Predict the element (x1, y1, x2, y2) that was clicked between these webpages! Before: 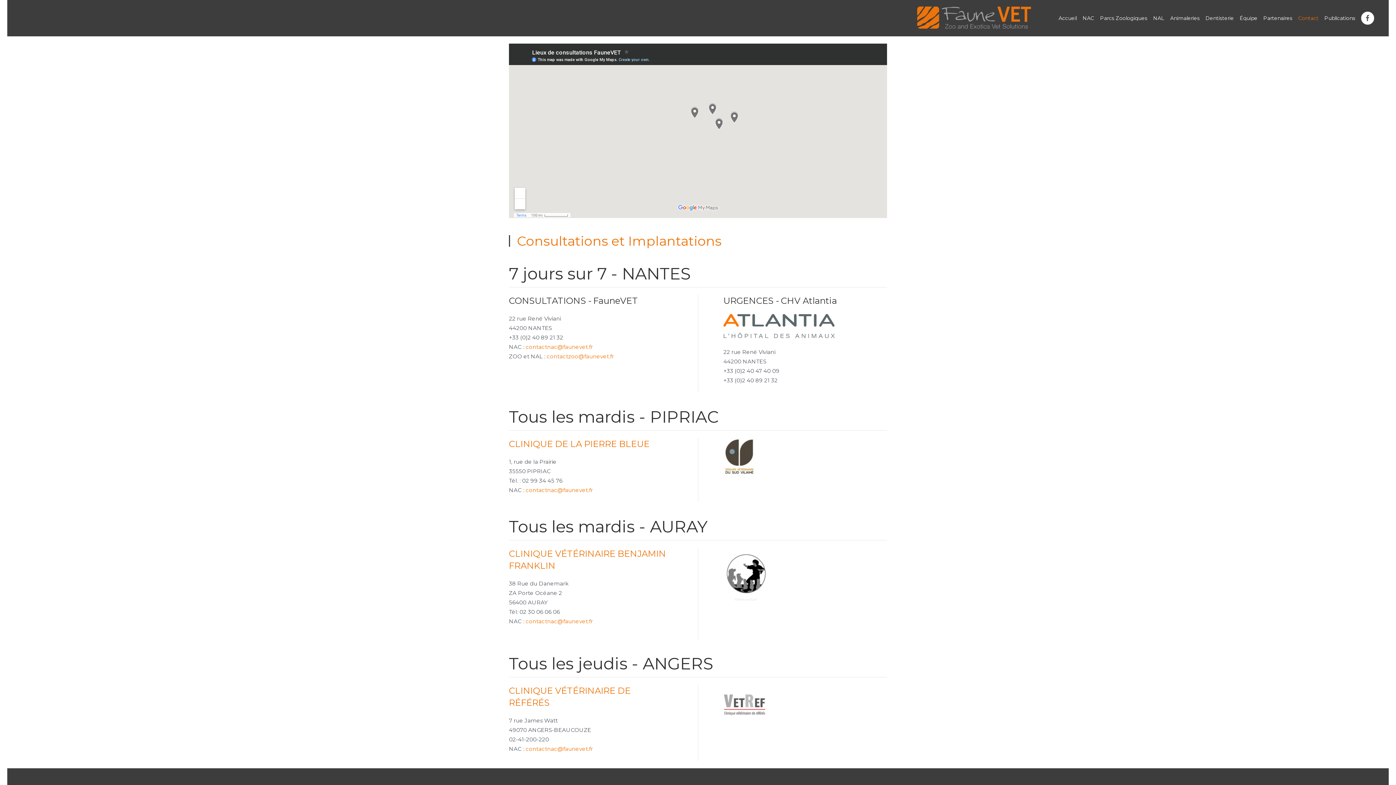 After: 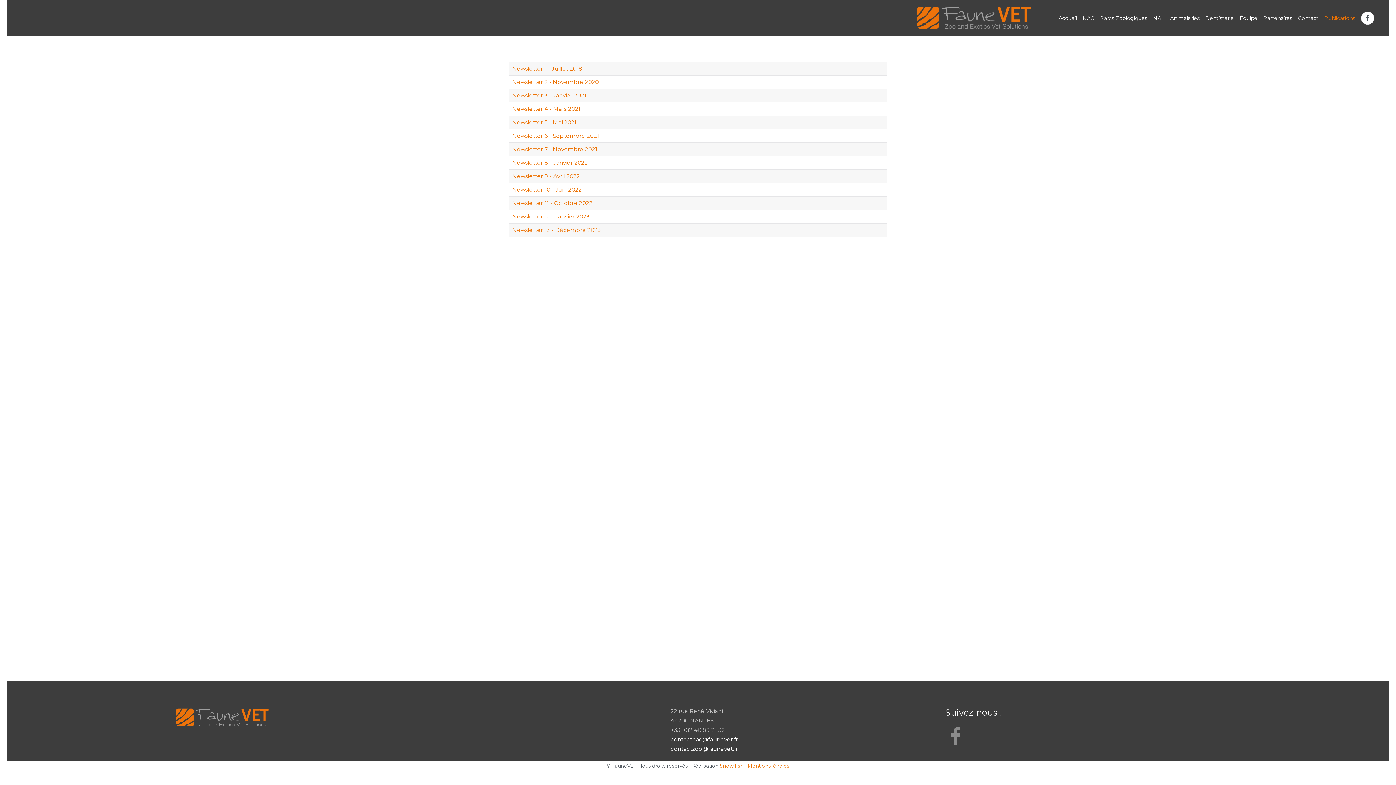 Action: label: Publications bbox: (1321, 0, 1358, 36)